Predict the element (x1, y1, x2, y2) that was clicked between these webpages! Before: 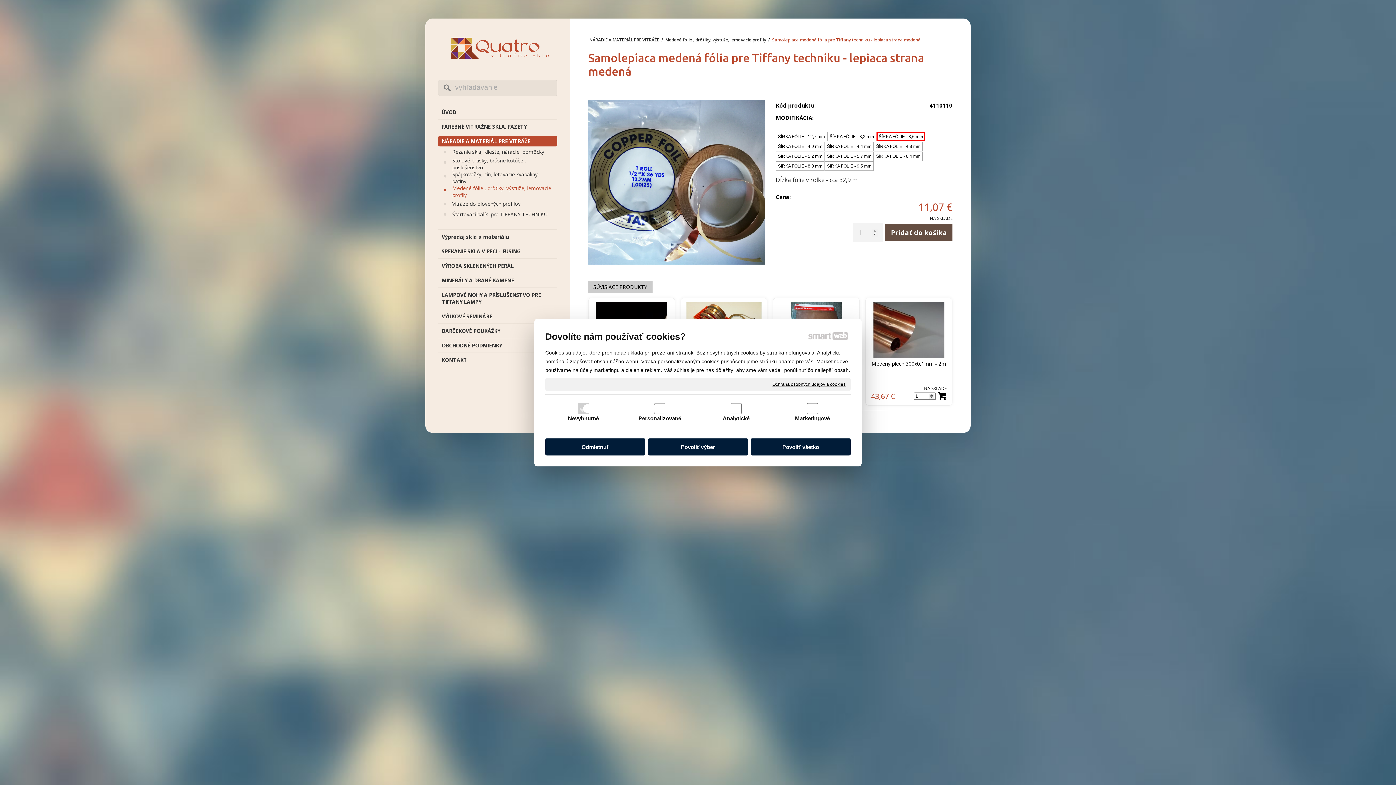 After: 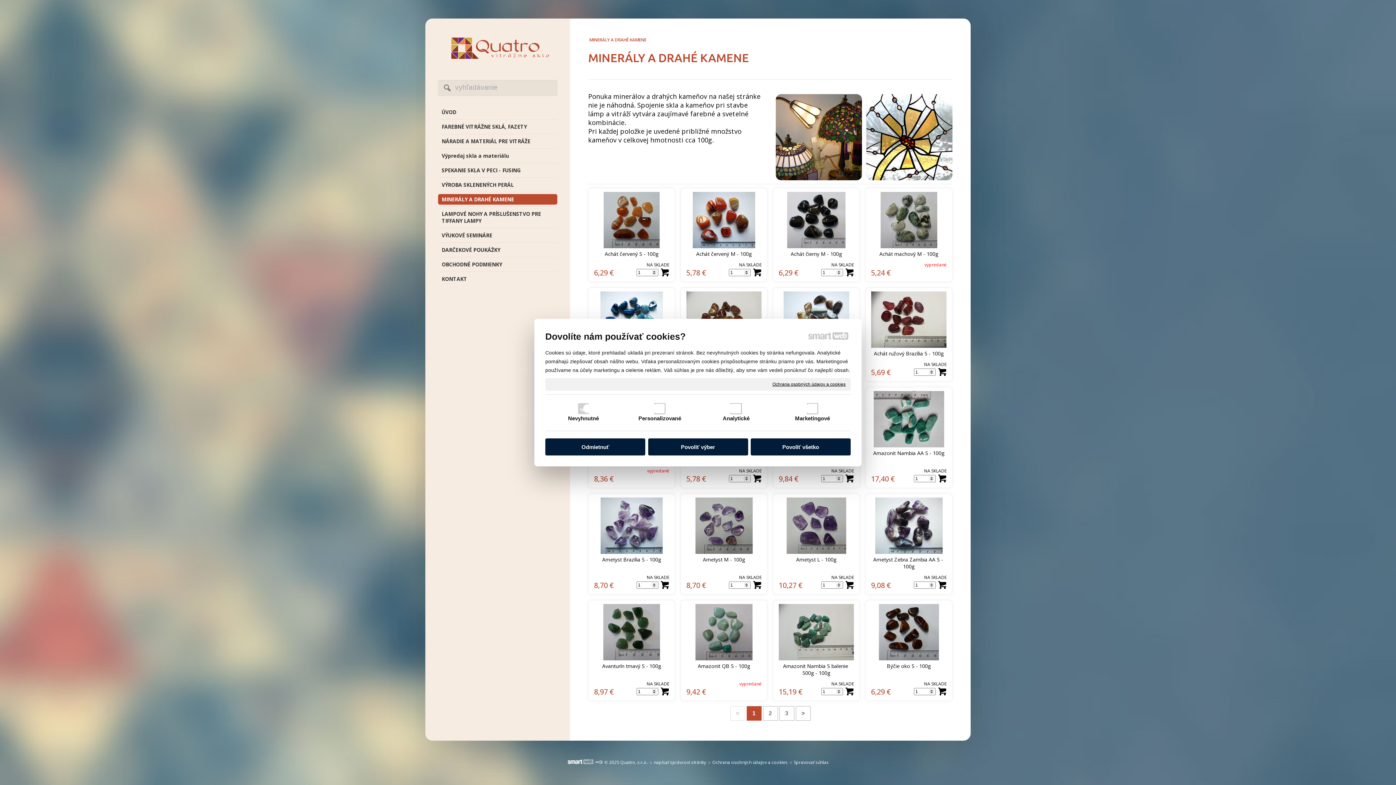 Action: bbox: (438, 275, 557, 285) label: MINERÁLY A DRAHÉ KAMENE